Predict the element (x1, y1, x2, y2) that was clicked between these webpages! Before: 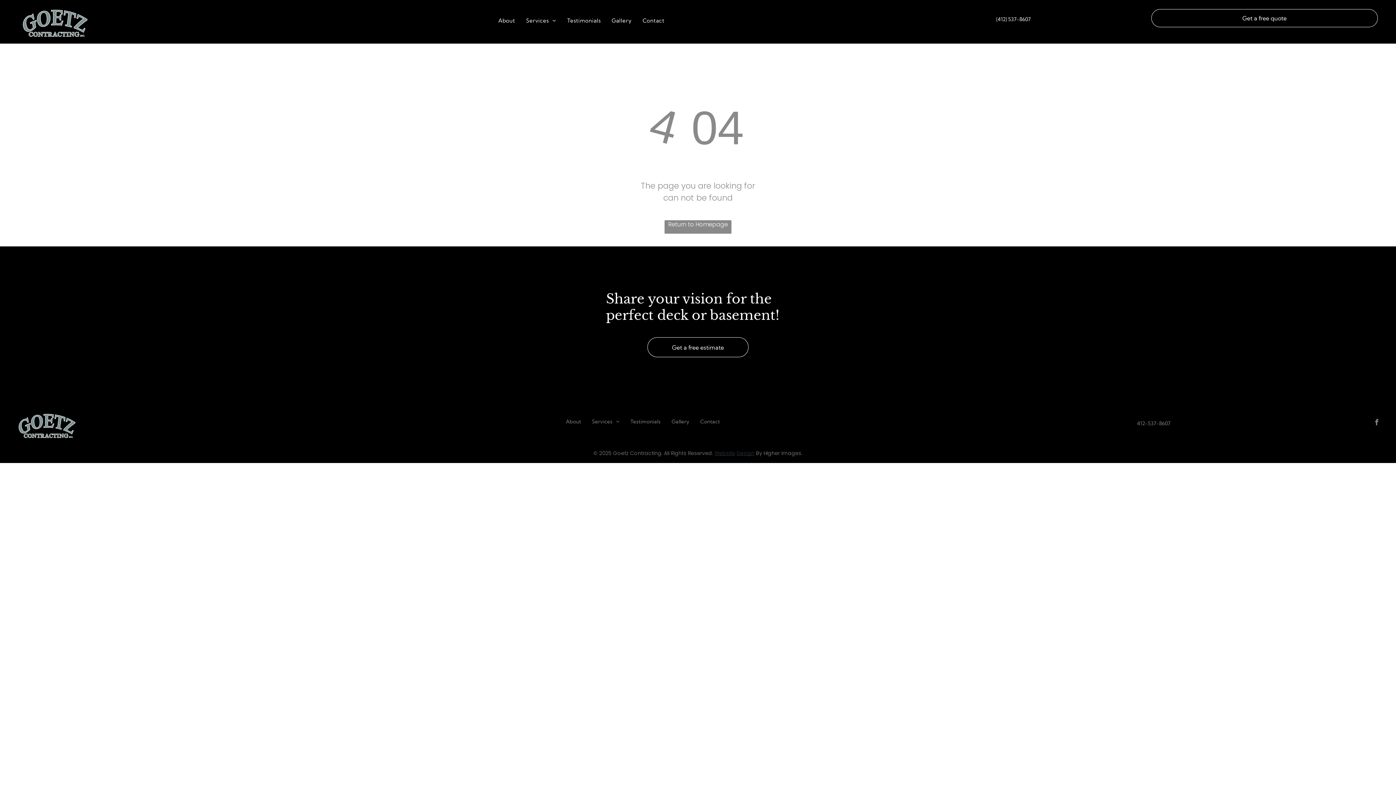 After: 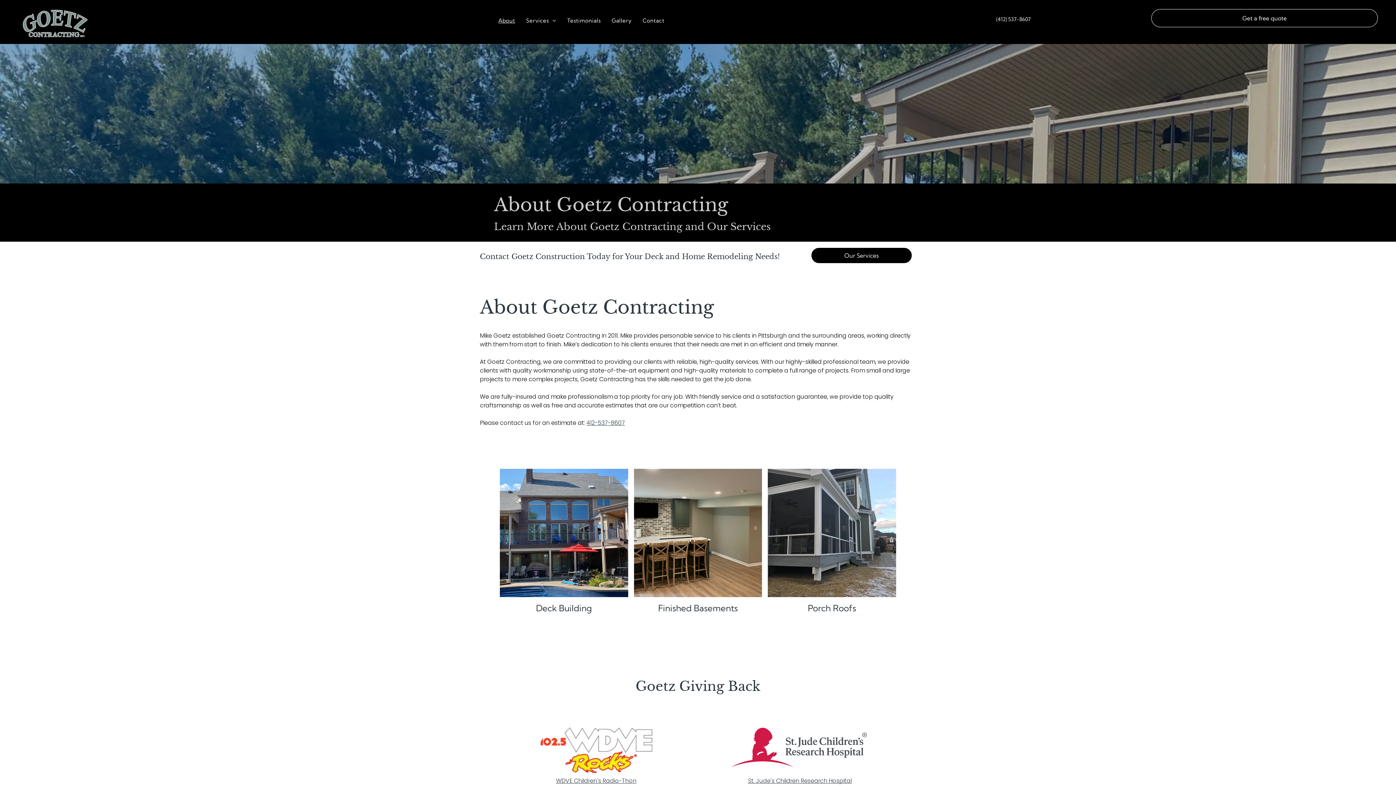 Action: bbox: (560, 412, 586, 431) label: About